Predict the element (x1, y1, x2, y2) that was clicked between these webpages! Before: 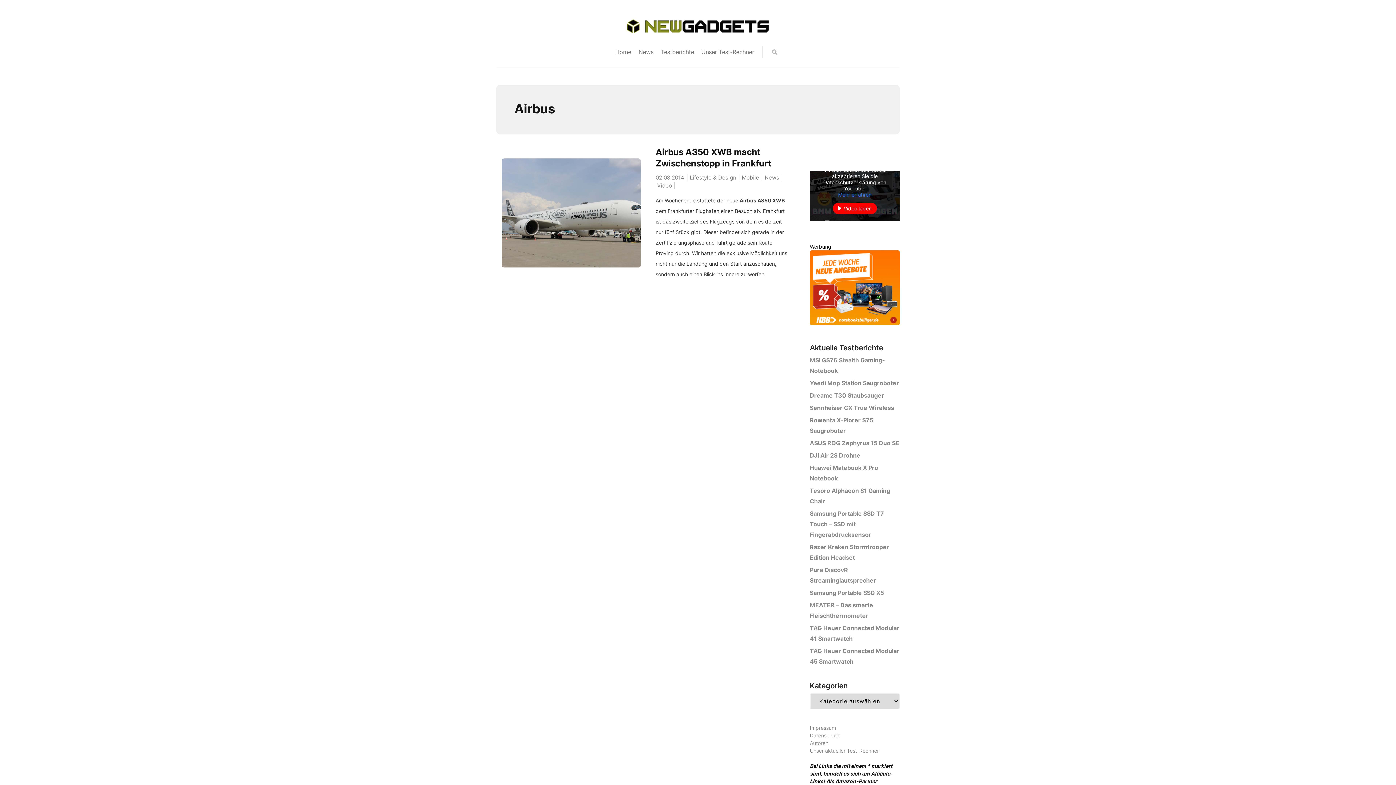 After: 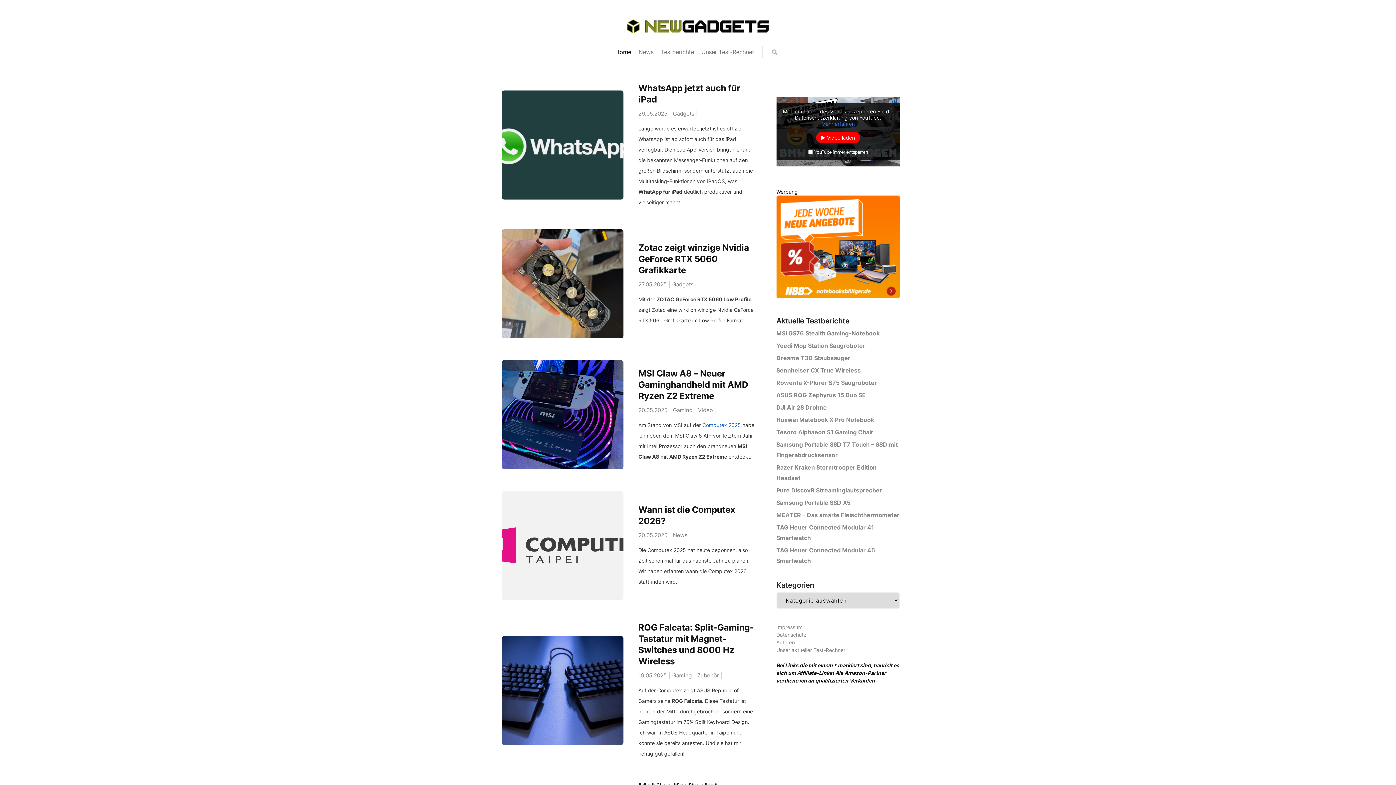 Action: bbox: (512, 17, 883, 34)